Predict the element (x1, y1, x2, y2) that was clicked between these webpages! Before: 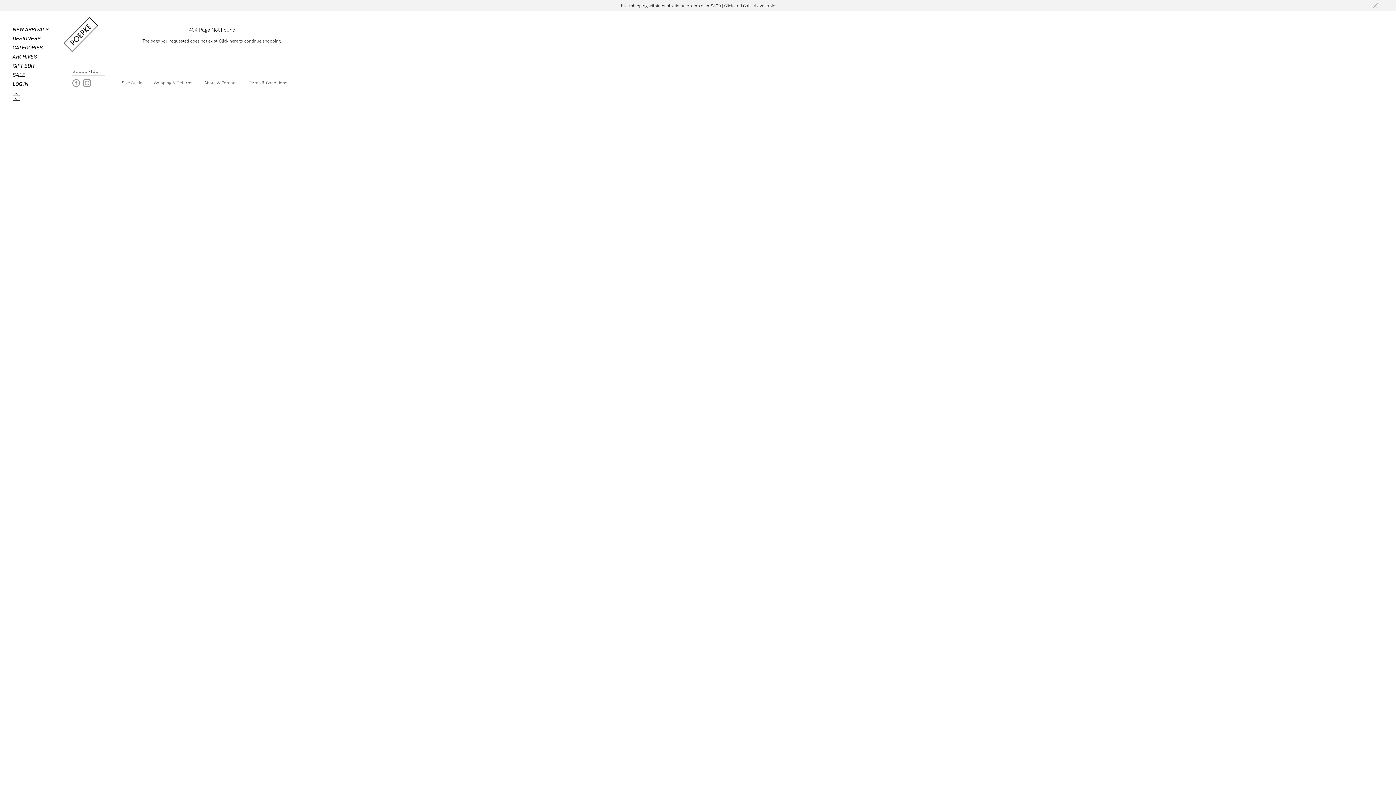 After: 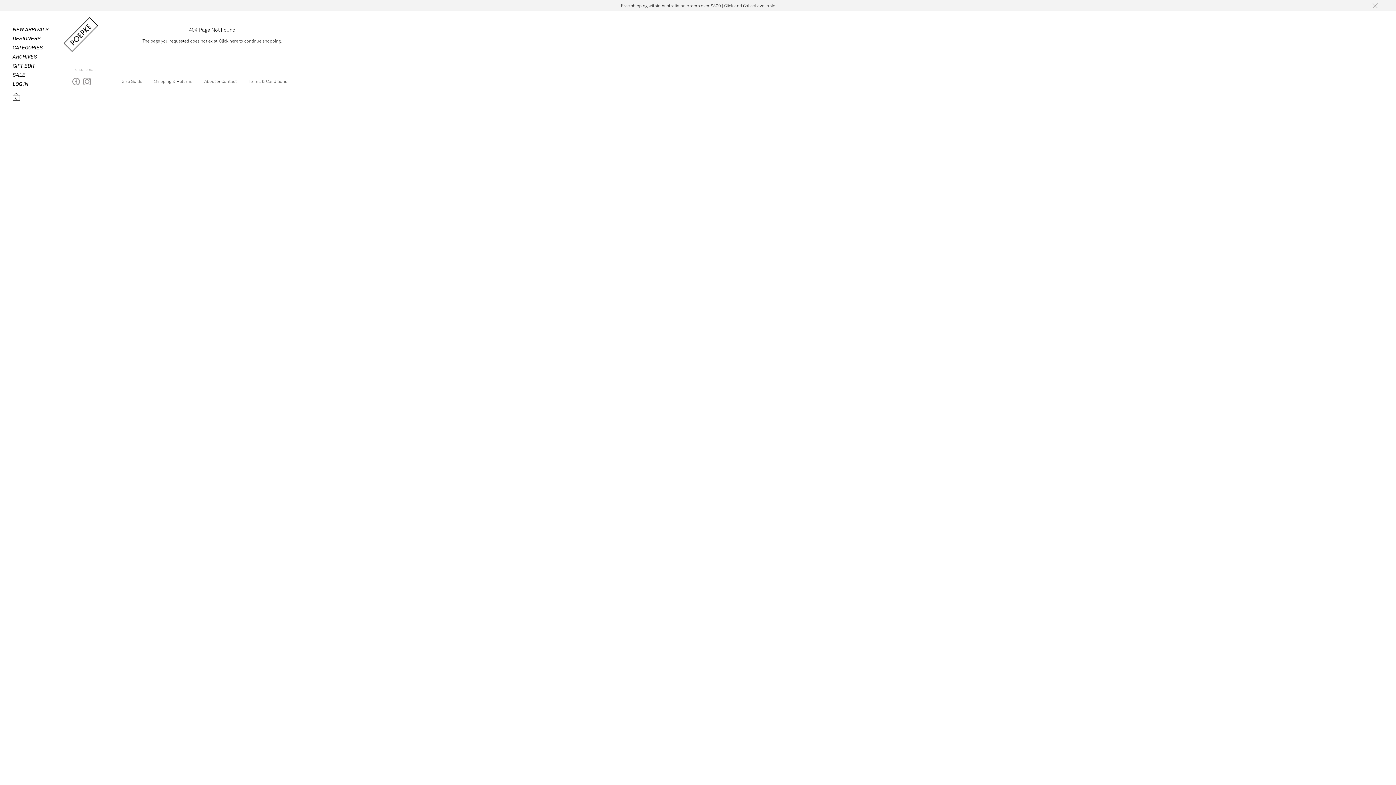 Action: label: SUBSCRIBE bbox: (72, 66, 105, 75)